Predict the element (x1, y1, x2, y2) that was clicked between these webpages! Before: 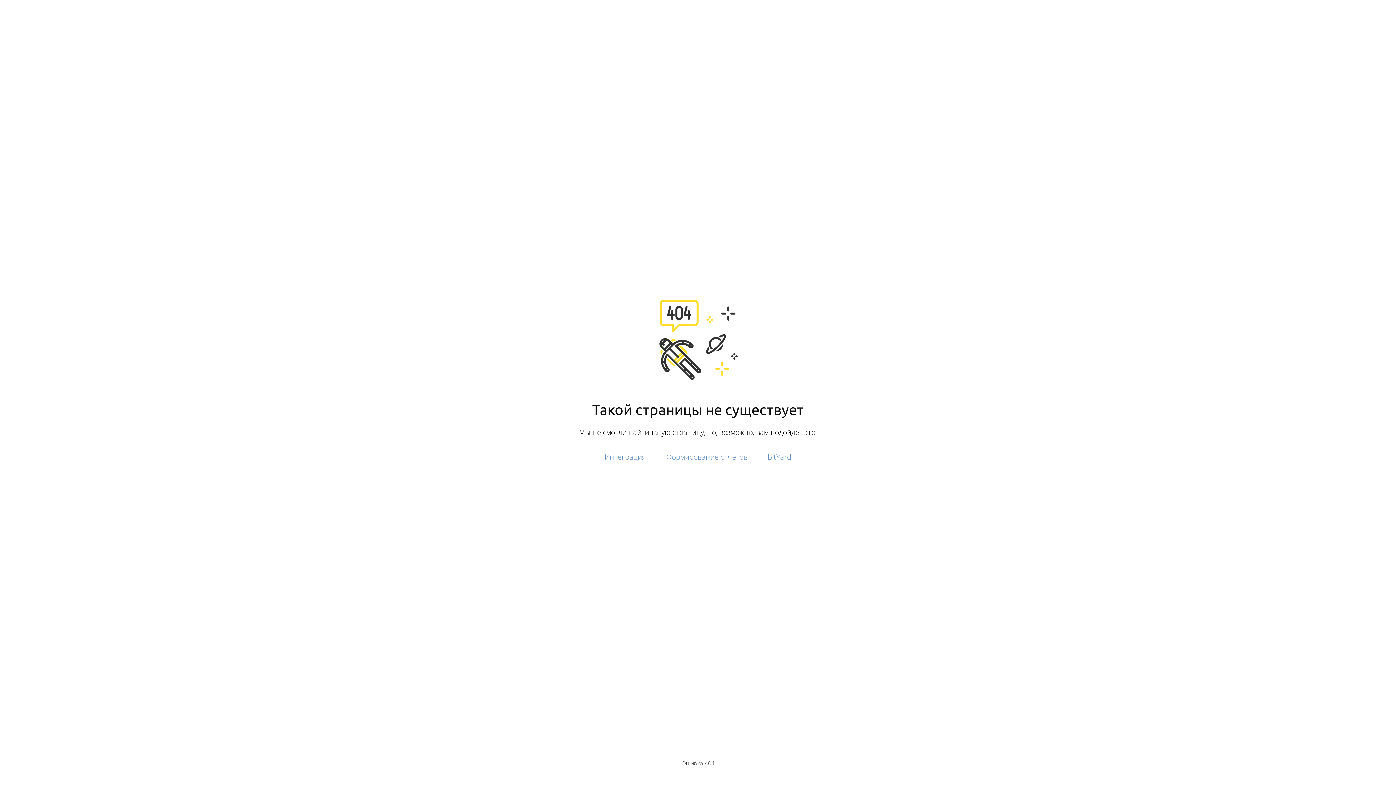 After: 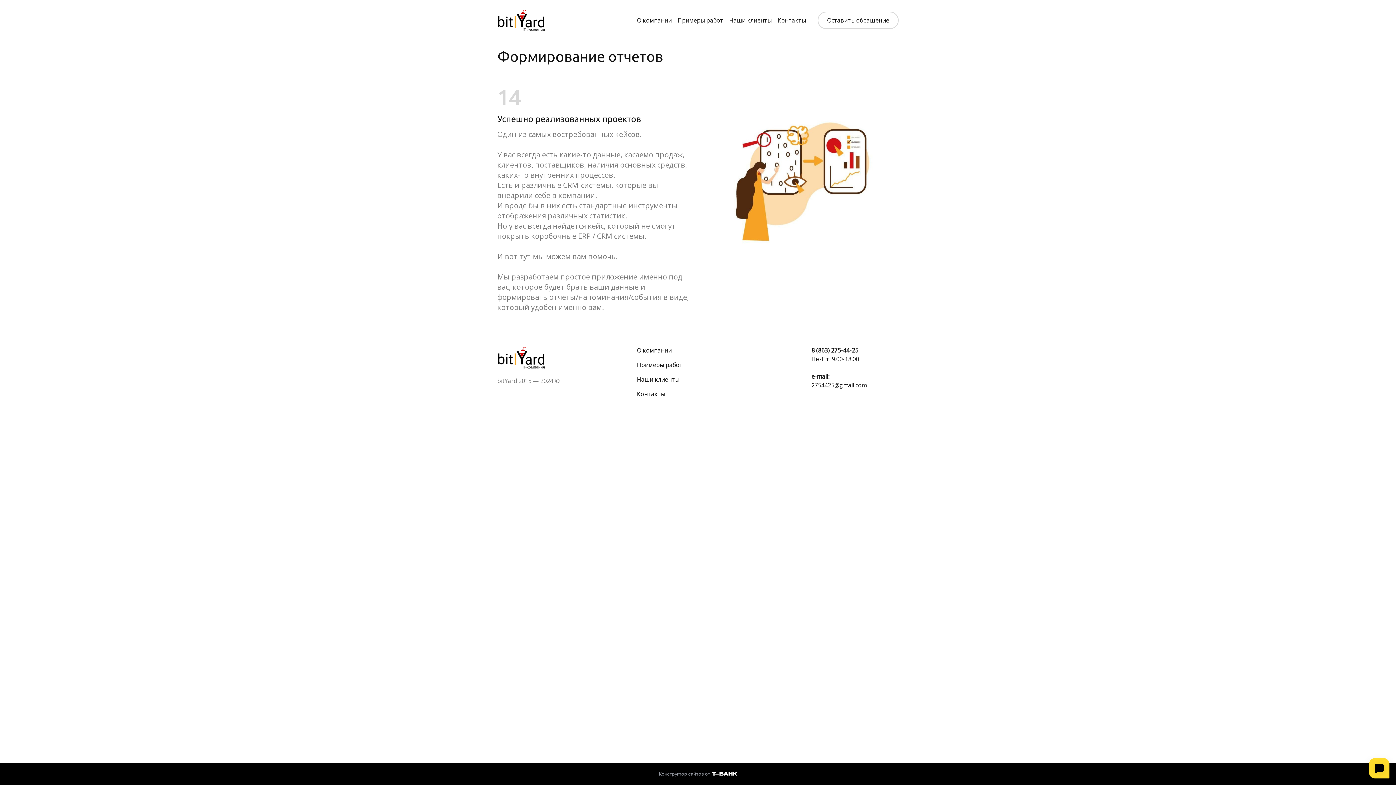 Action: label: Формирование отчетов bbox: (666, 452, 747, 462)